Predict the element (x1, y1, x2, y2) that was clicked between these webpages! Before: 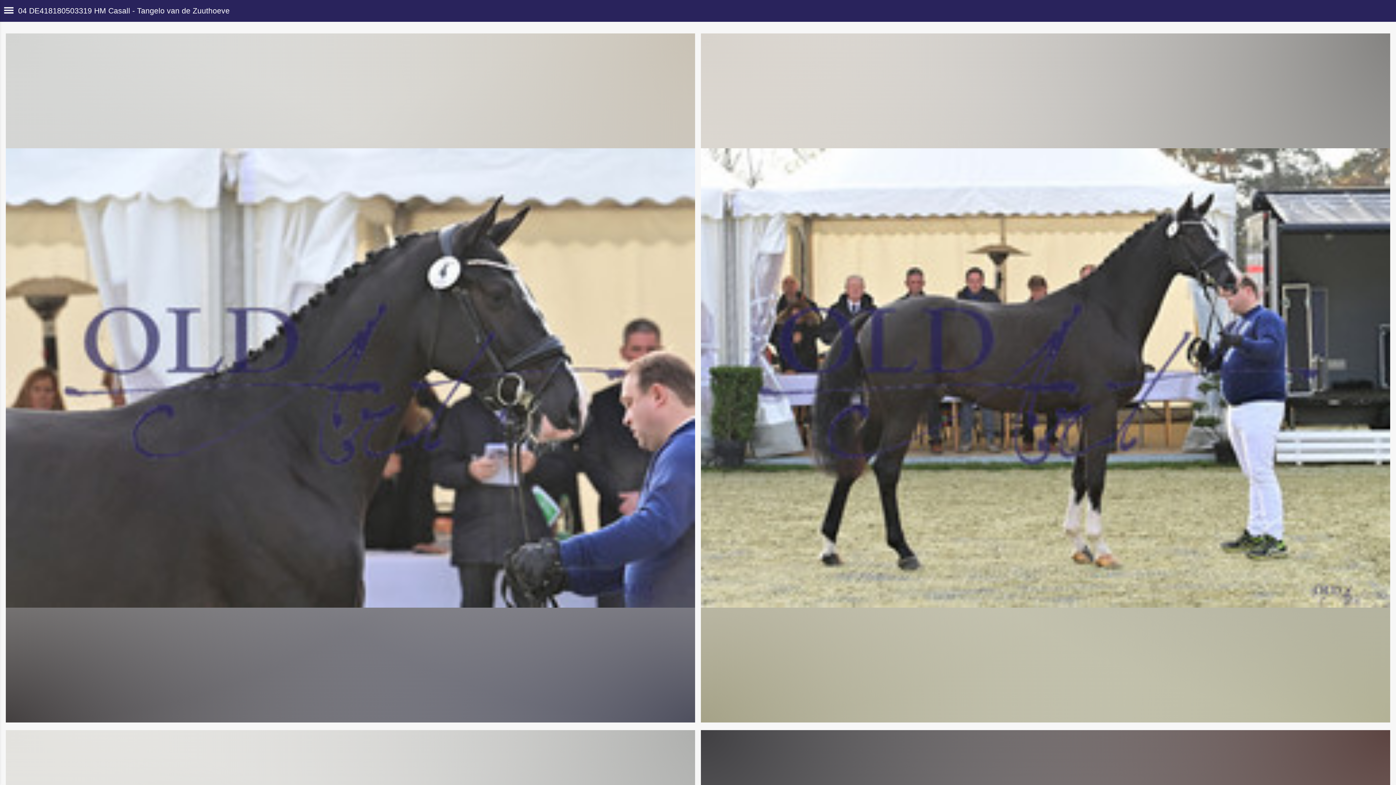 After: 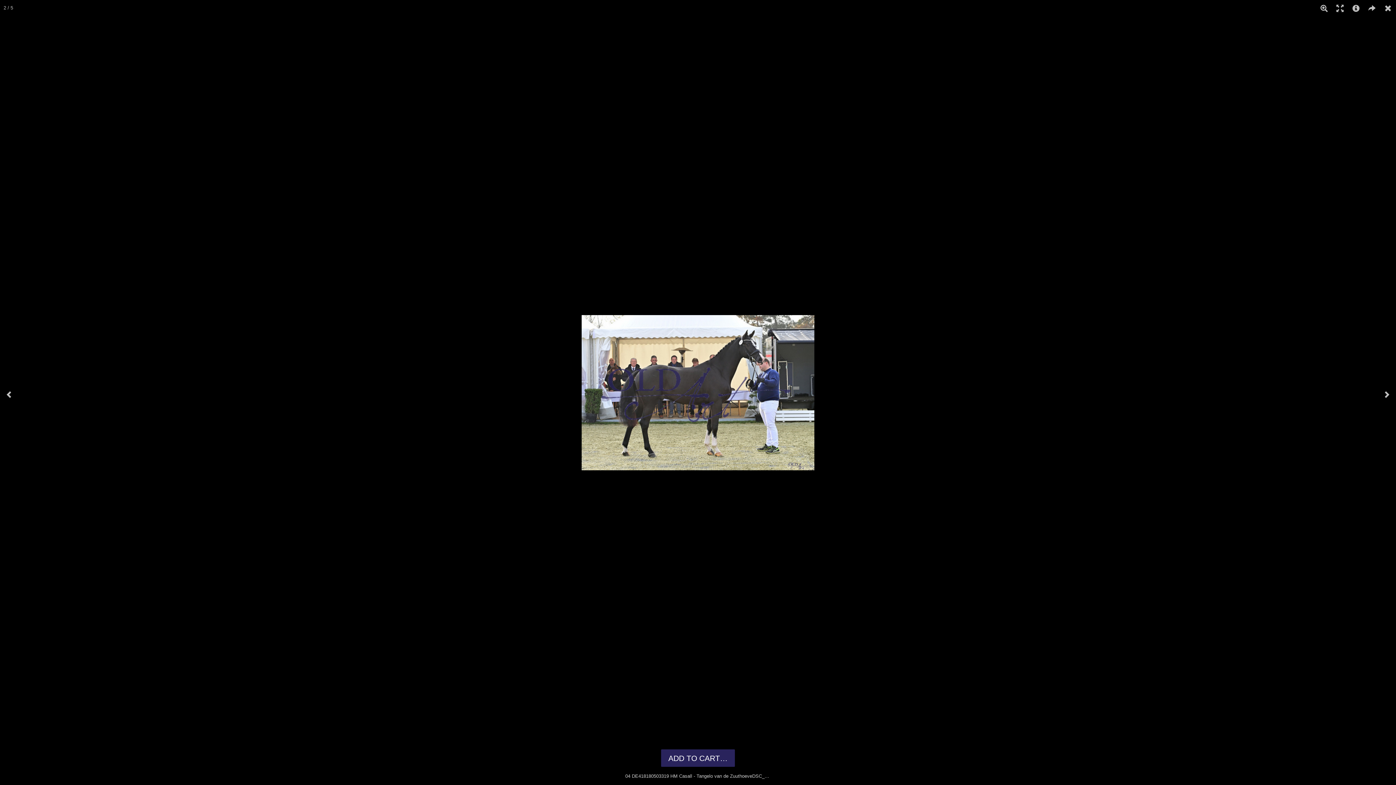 Action: bbox: (701, 33, 1390, 722)